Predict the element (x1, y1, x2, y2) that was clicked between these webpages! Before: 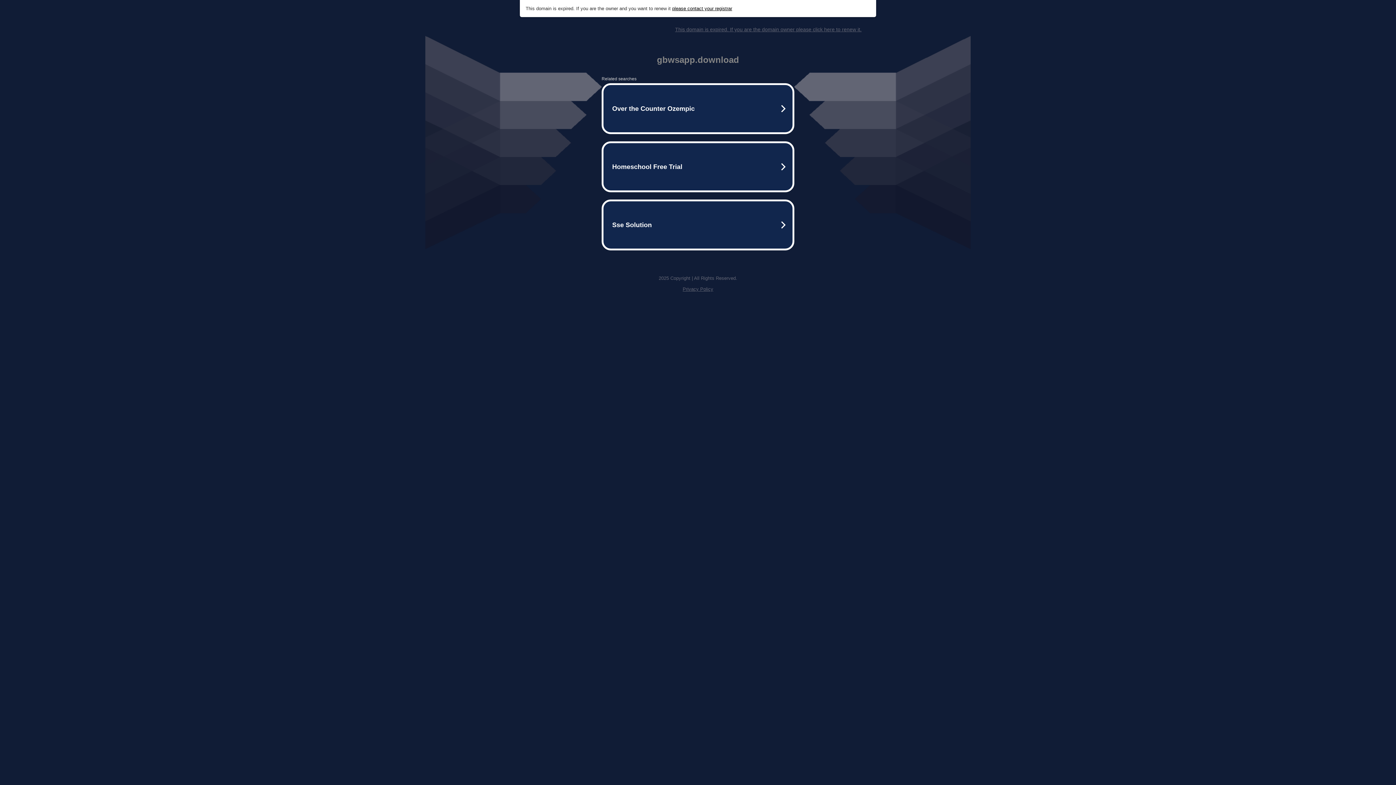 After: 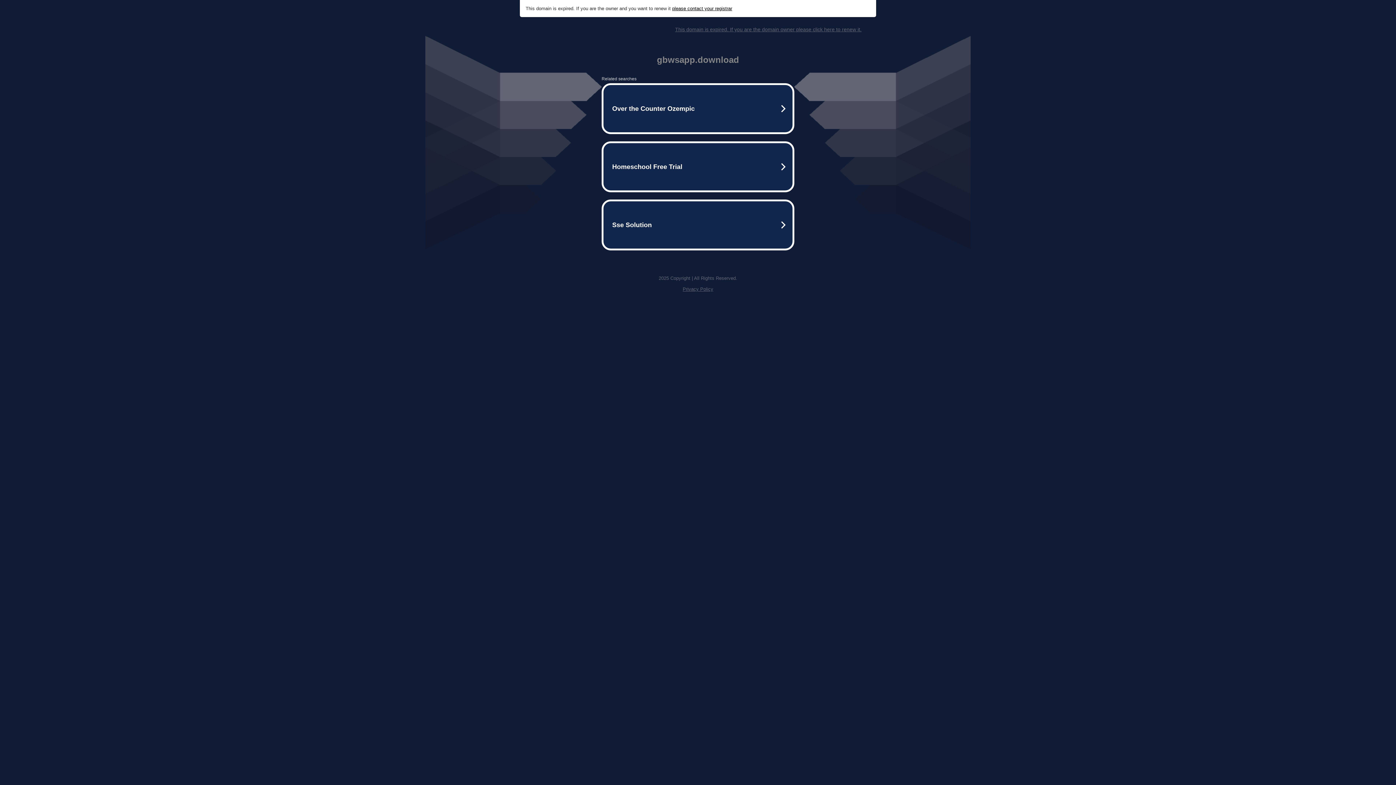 Action: label: Privacy Policy bbox: (682, 286, 713, 292)